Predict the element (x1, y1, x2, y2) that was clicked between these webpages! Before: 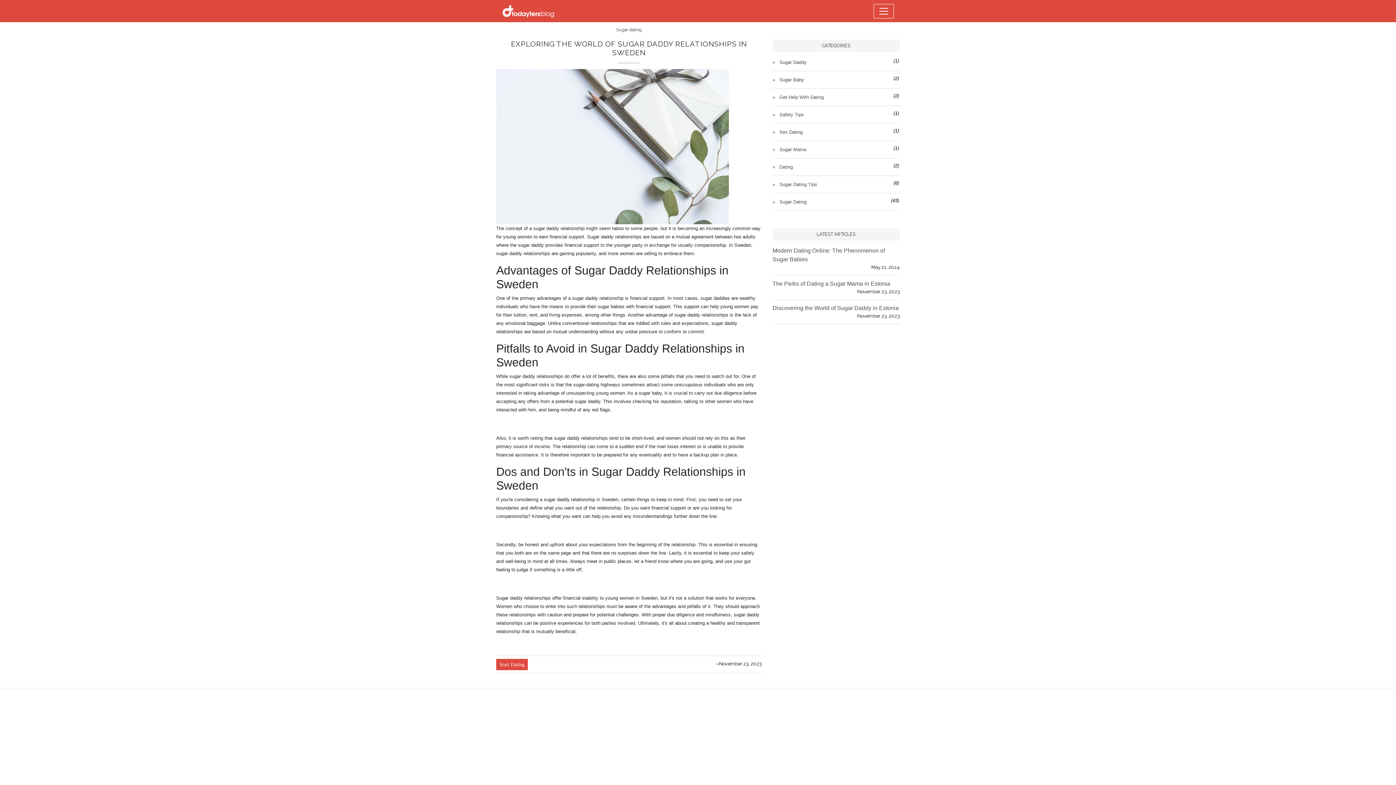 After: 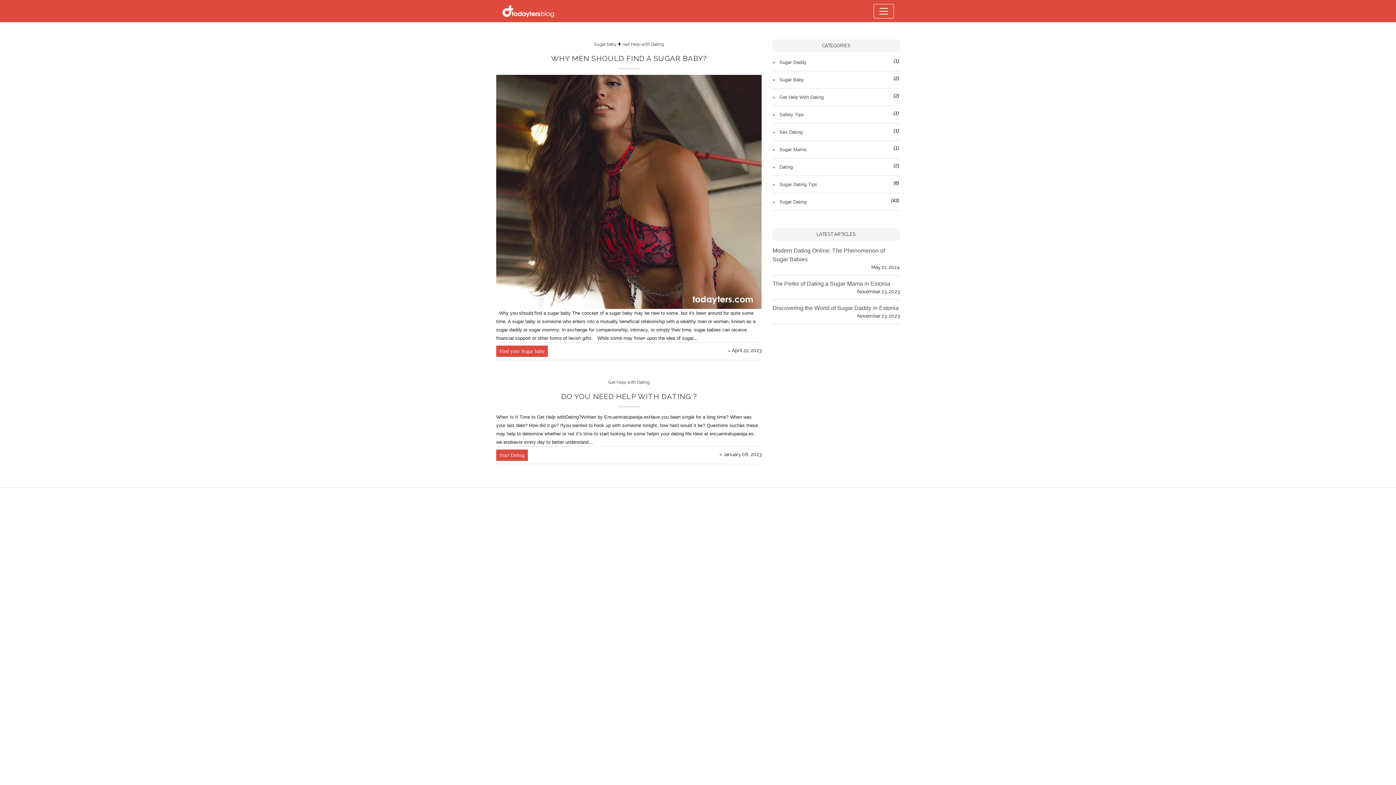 Action: label: »   Get Help With Dating
(2) bbox: (772, 94, 824, 100)